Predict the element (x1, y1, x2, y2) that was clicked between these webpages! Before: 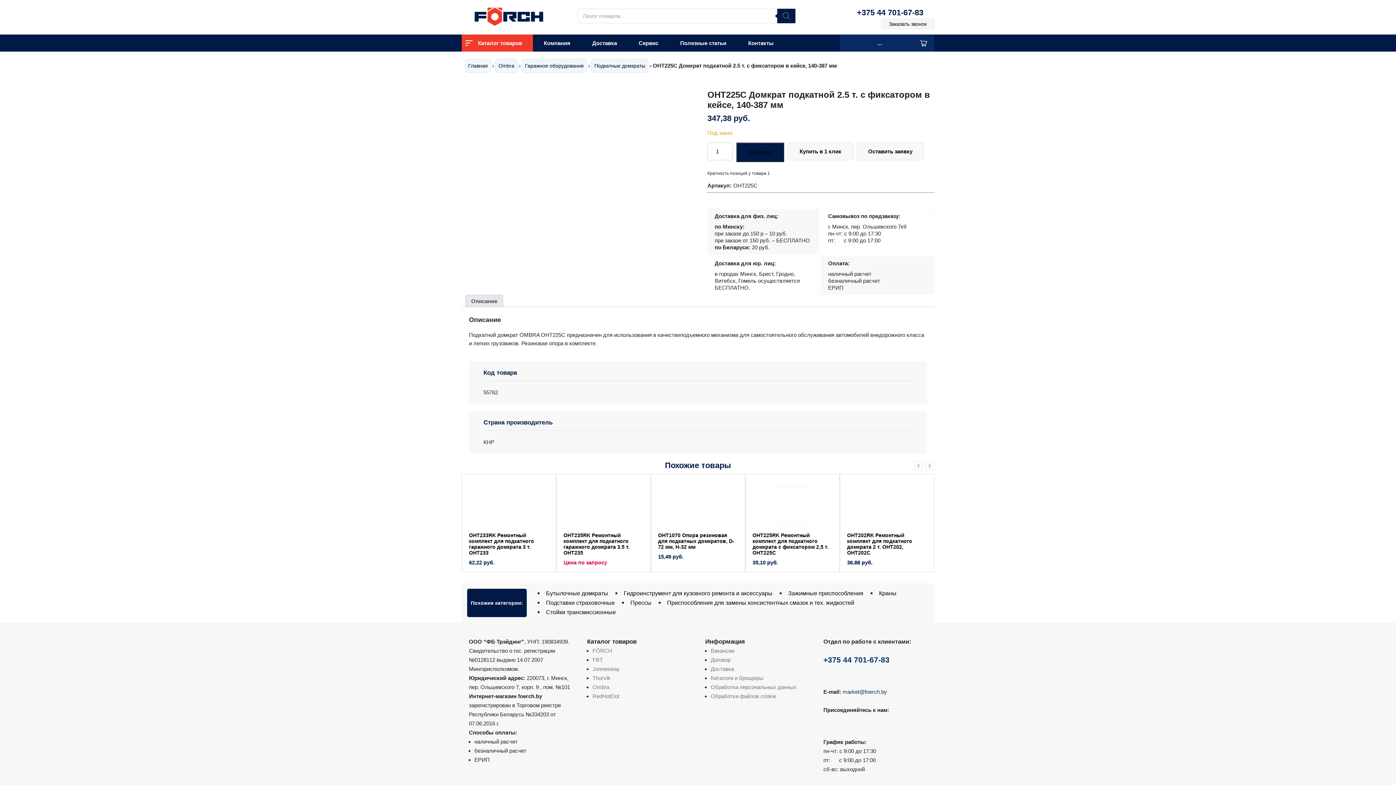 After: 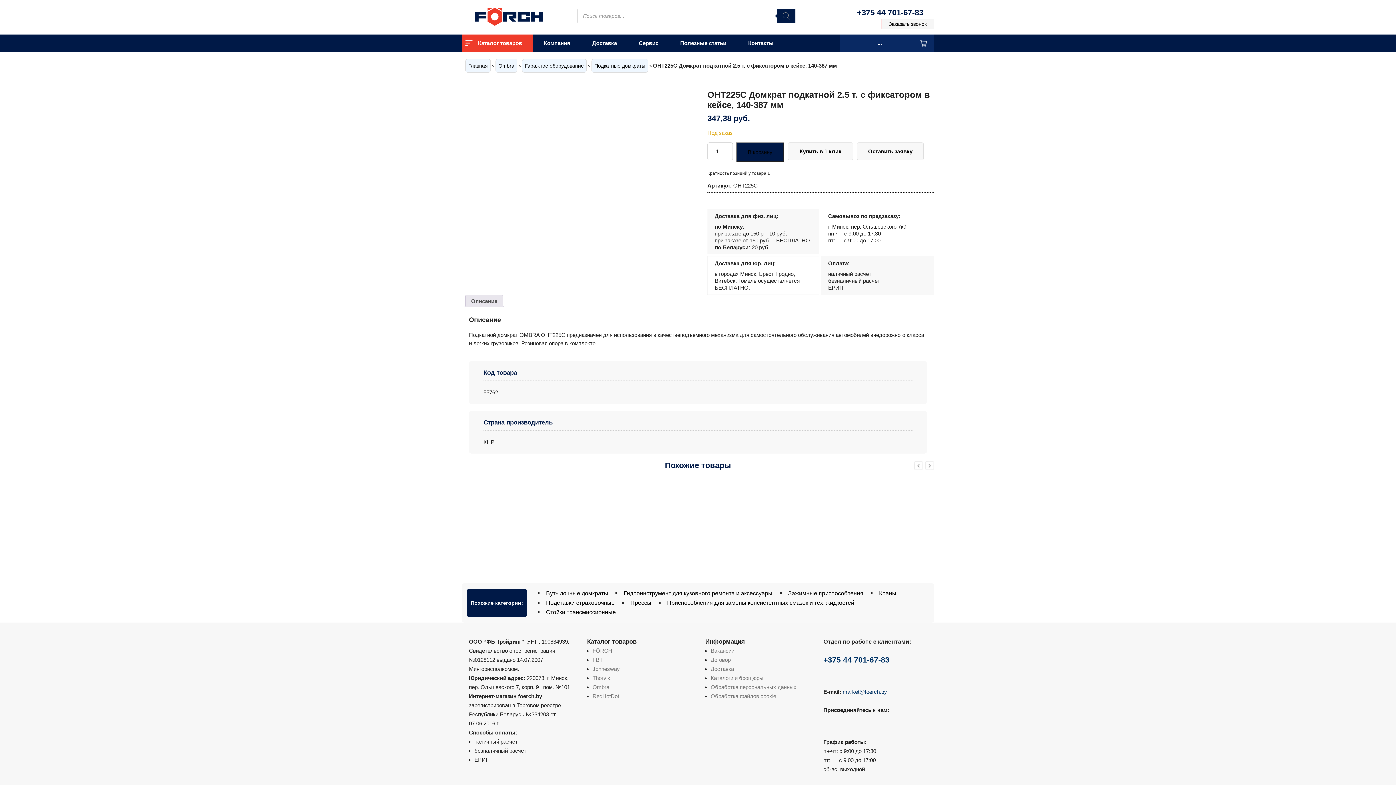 Action: bbox: (881, 18, 934, 29) label: Заказать звонок